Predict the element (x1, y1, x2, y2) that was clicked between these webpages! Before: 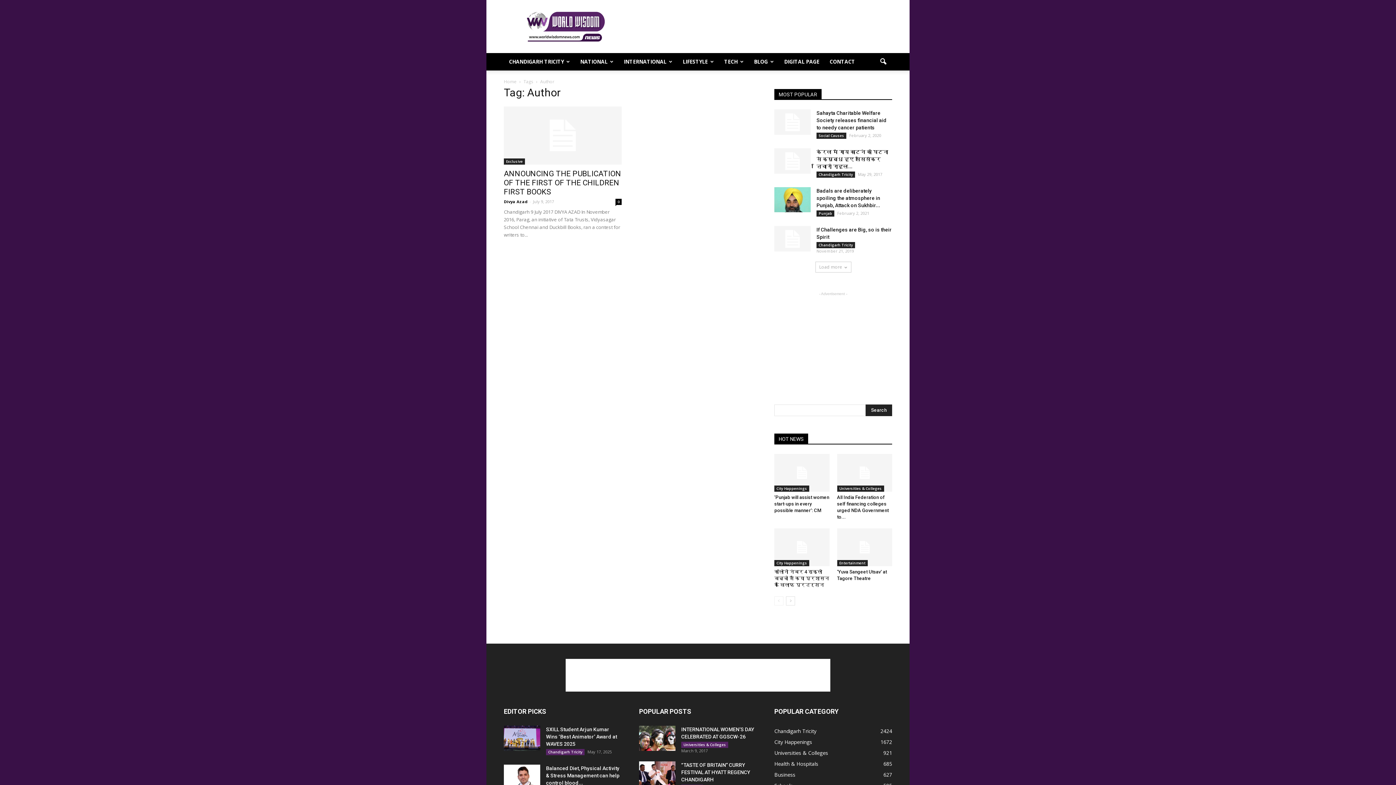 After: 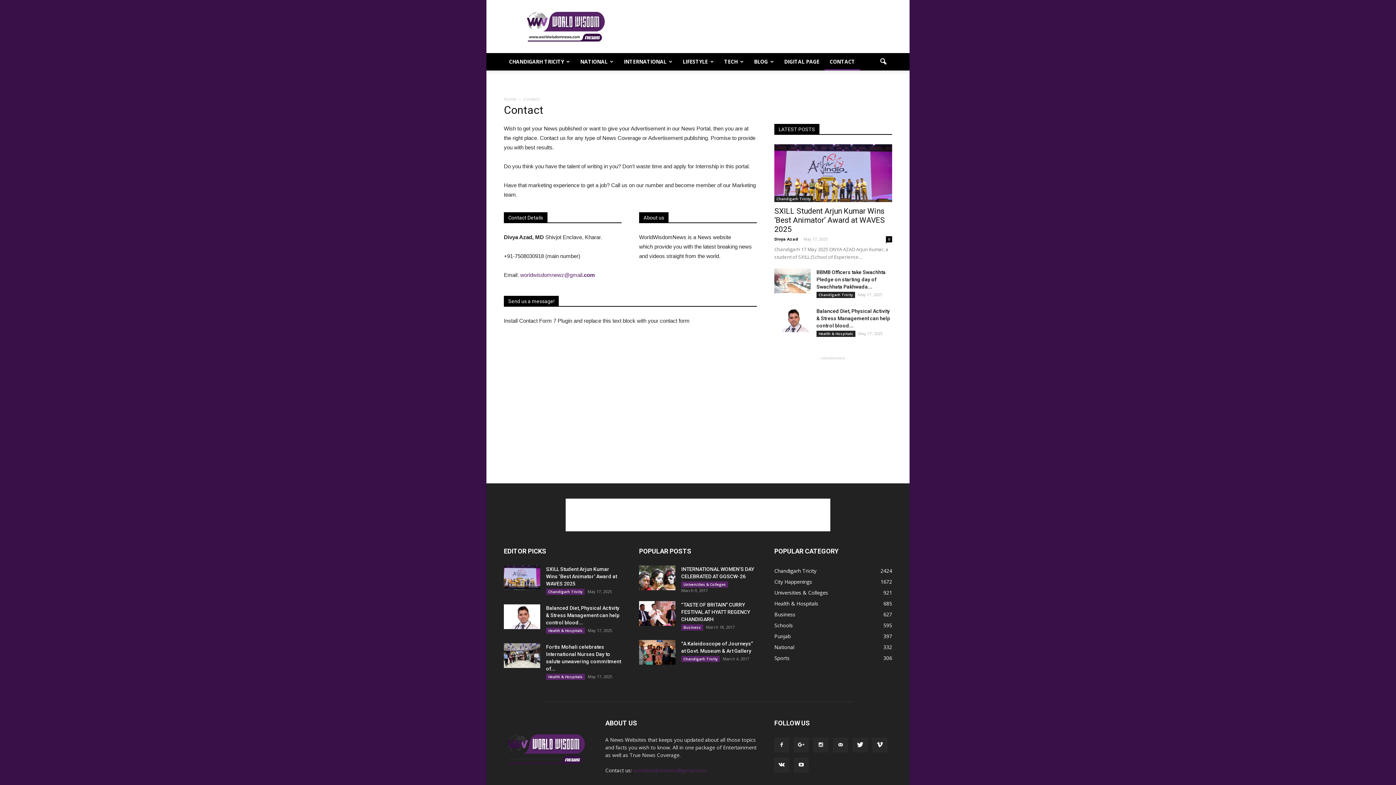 Action: label: CONTACT bbox: (824, 53, 860, 70)